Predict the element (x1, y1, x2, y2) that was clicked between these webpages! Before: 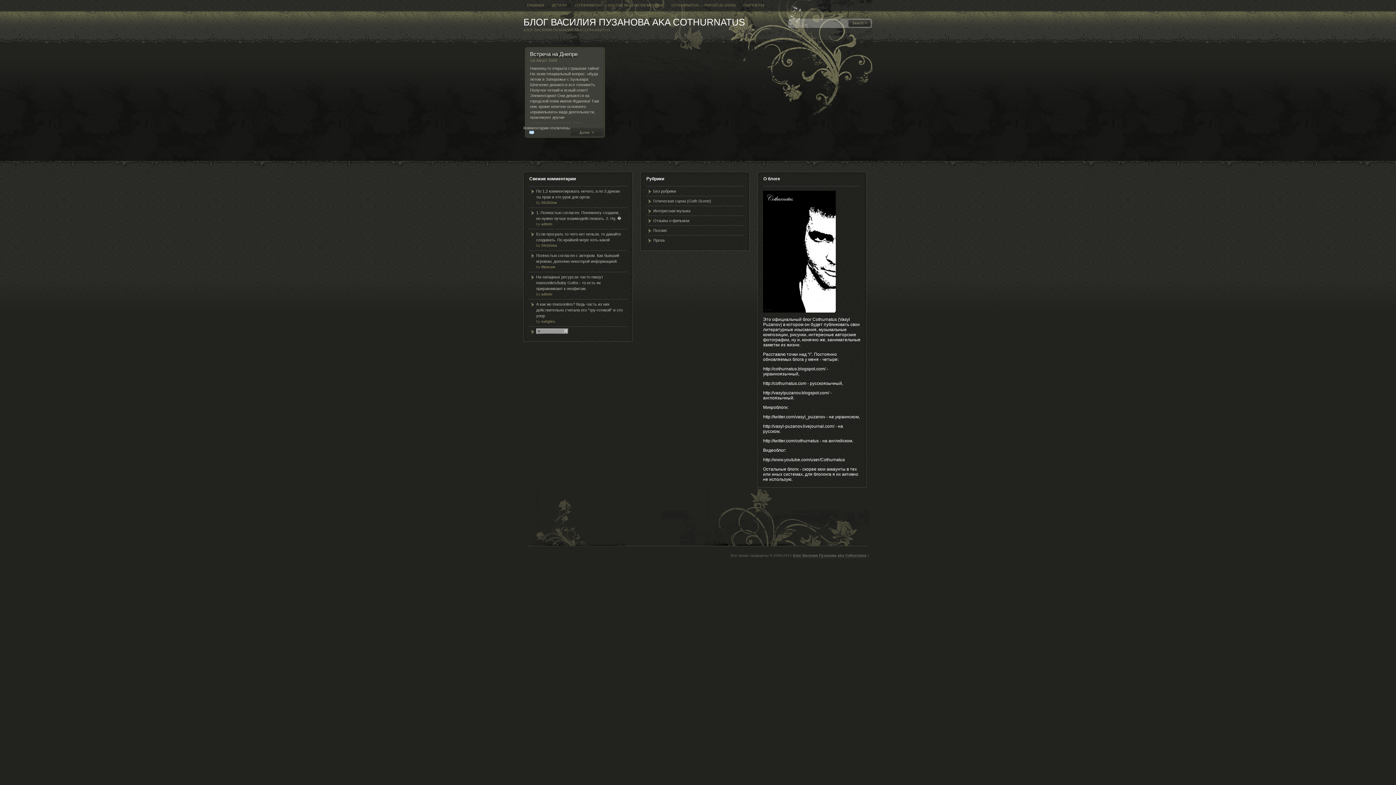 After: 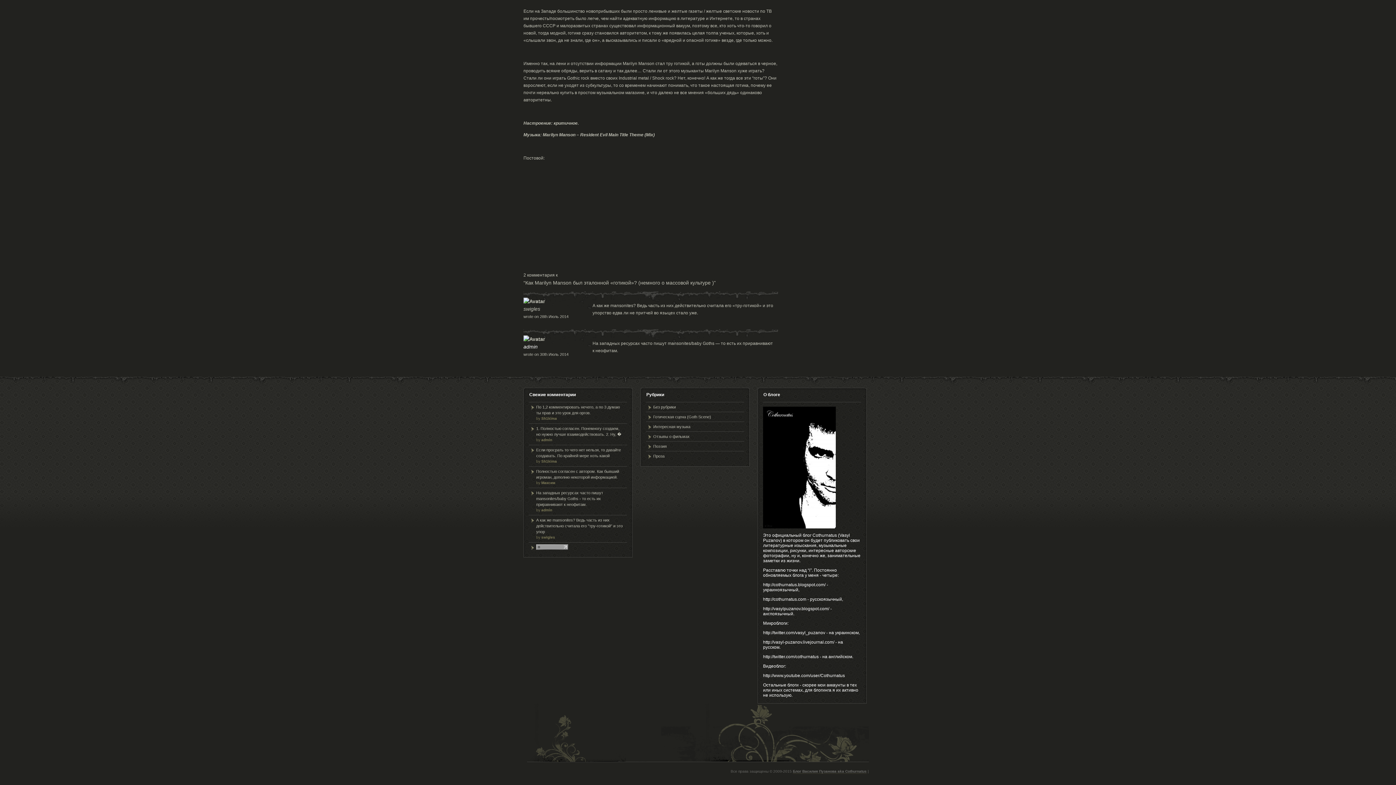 Action: bbox: (529, 299, 627, 326) label: А как же mansonites? Ведь часть из них действительно считала его "тру-готикой" и это упор
by swigles